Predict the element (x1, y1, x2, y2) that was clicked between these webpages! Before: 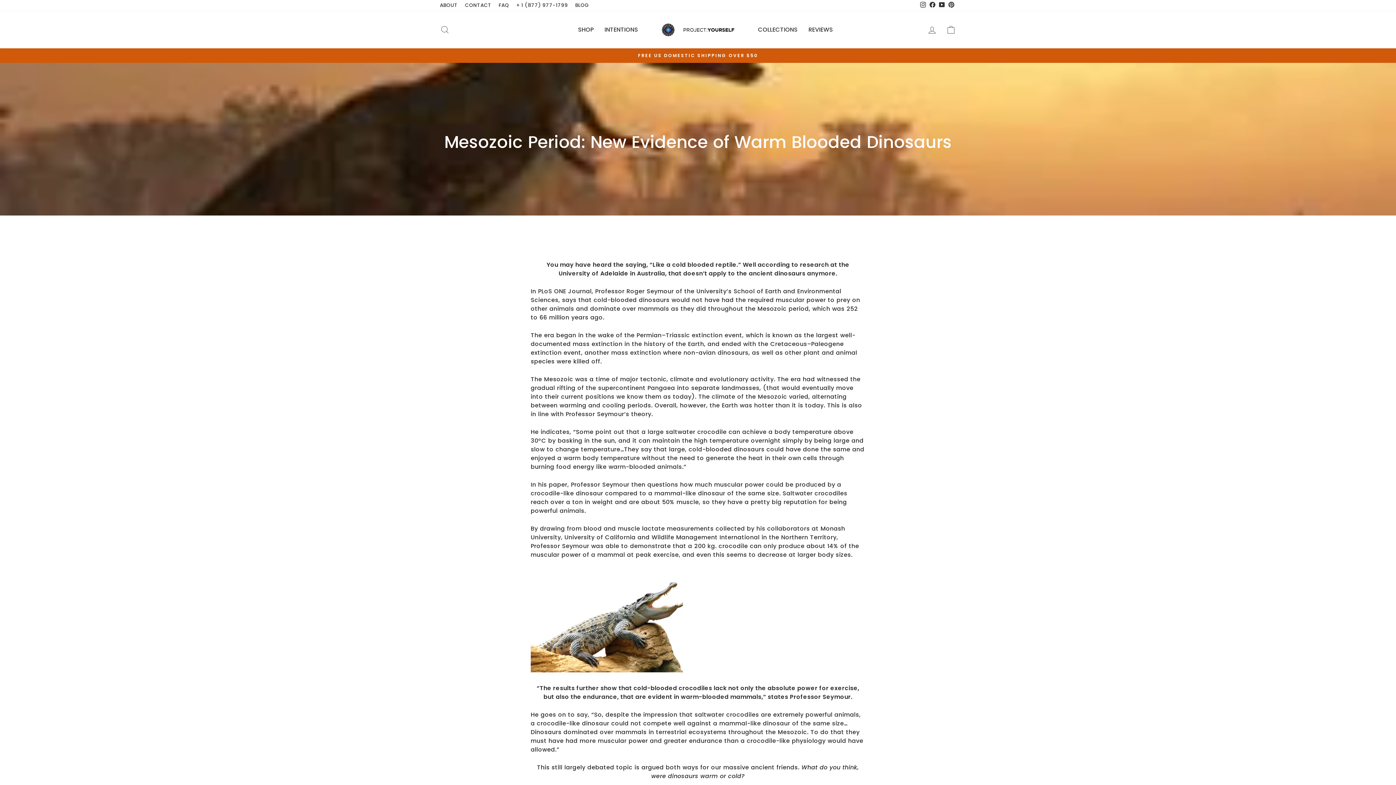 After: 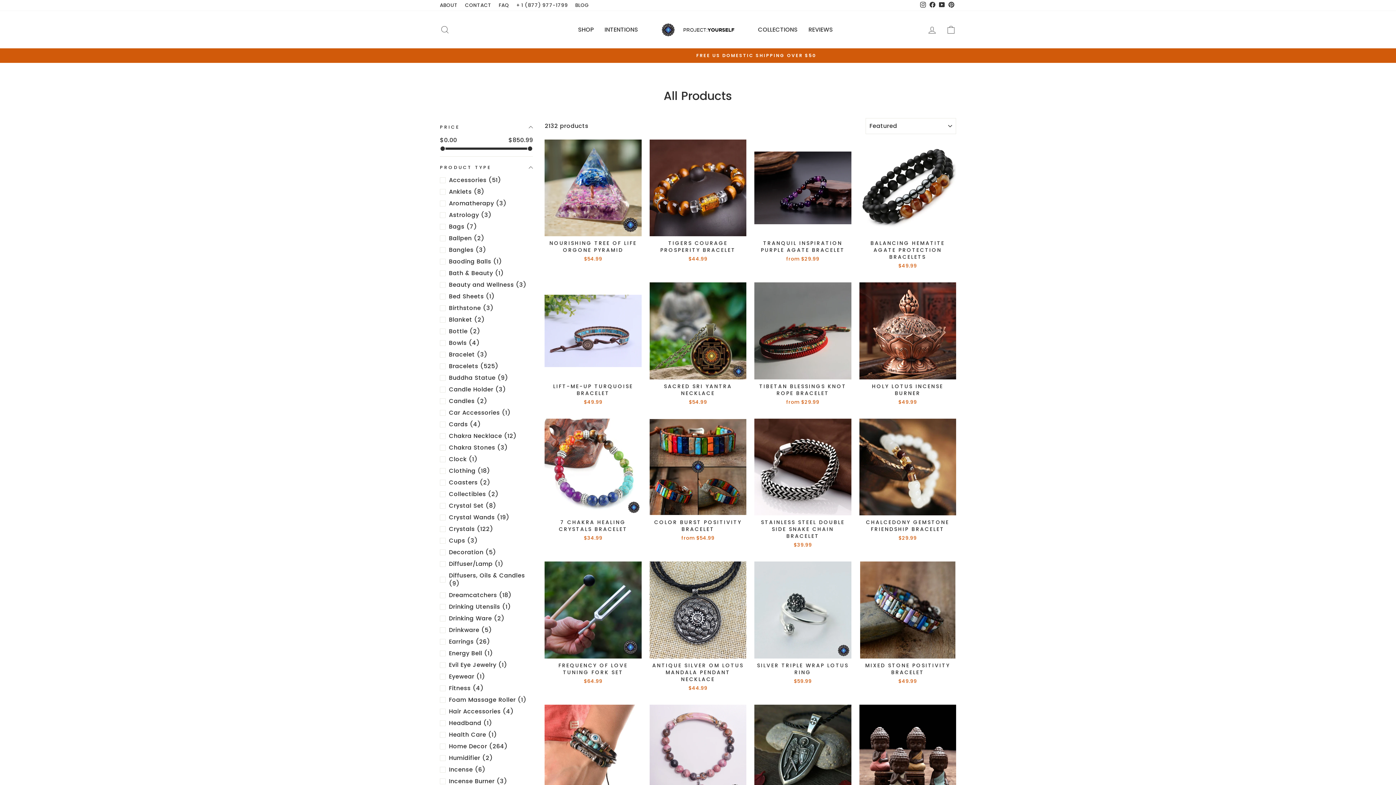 Action: bbox: (572, 24, 599, 35) label: SHOP